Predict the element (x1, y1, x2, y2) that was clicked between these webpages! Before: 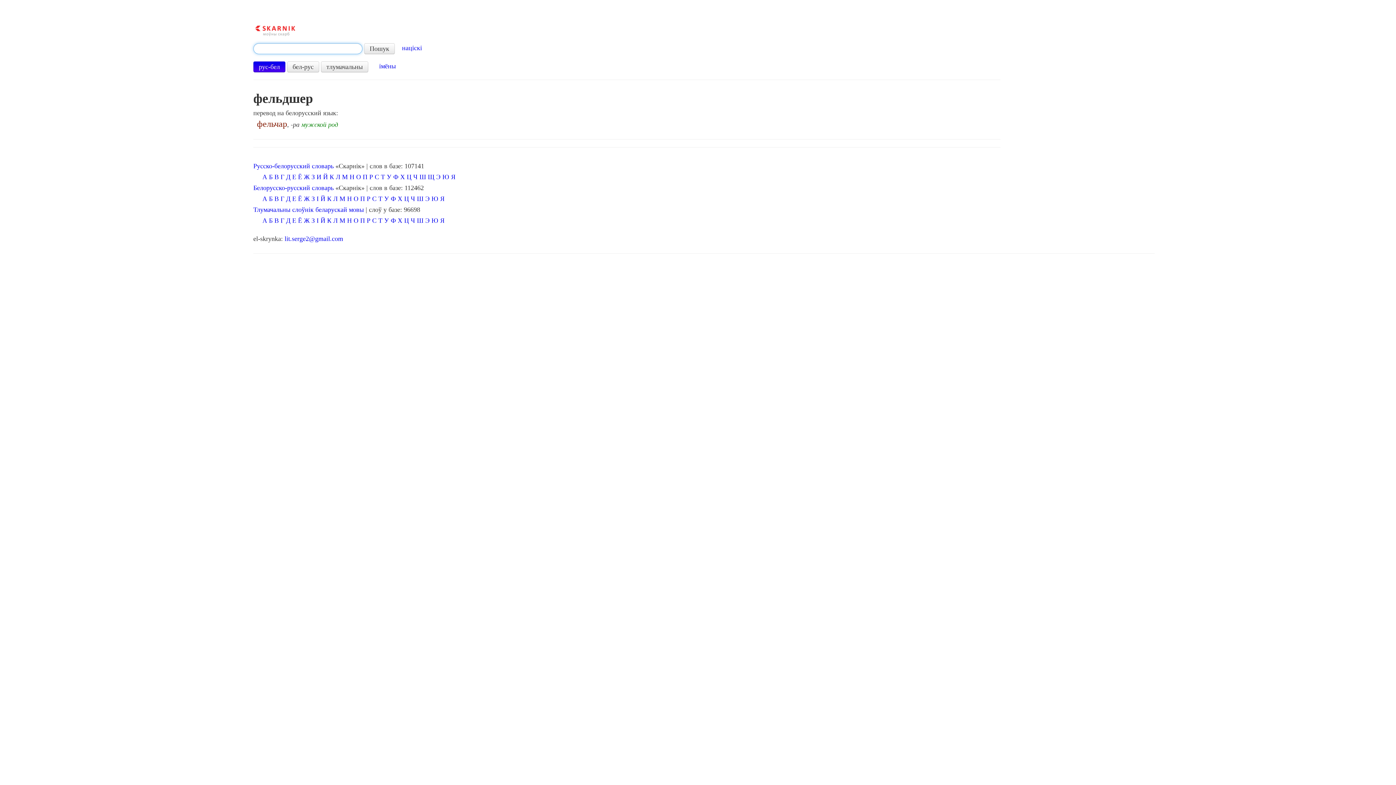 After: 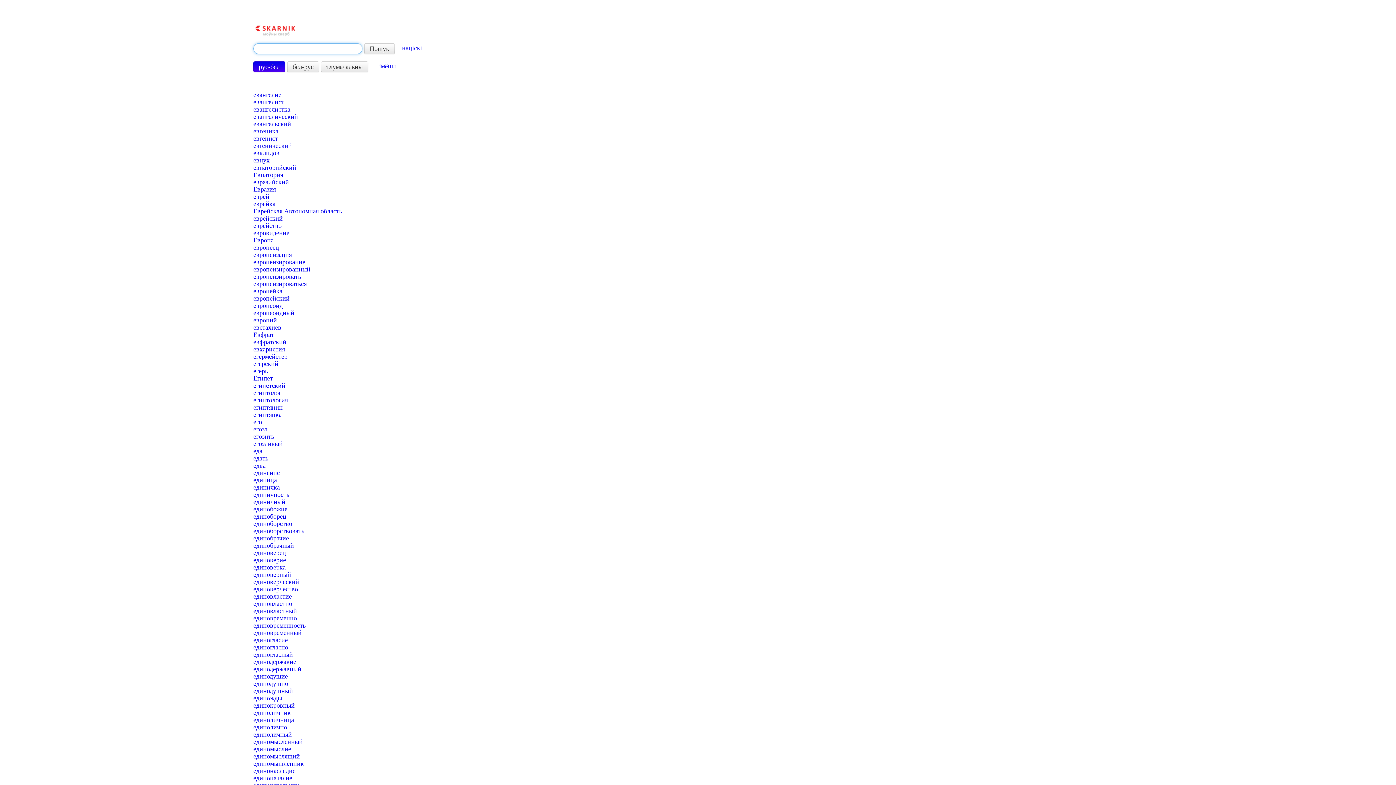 Action: label: Е bbox: (292, 173, 296, 180)